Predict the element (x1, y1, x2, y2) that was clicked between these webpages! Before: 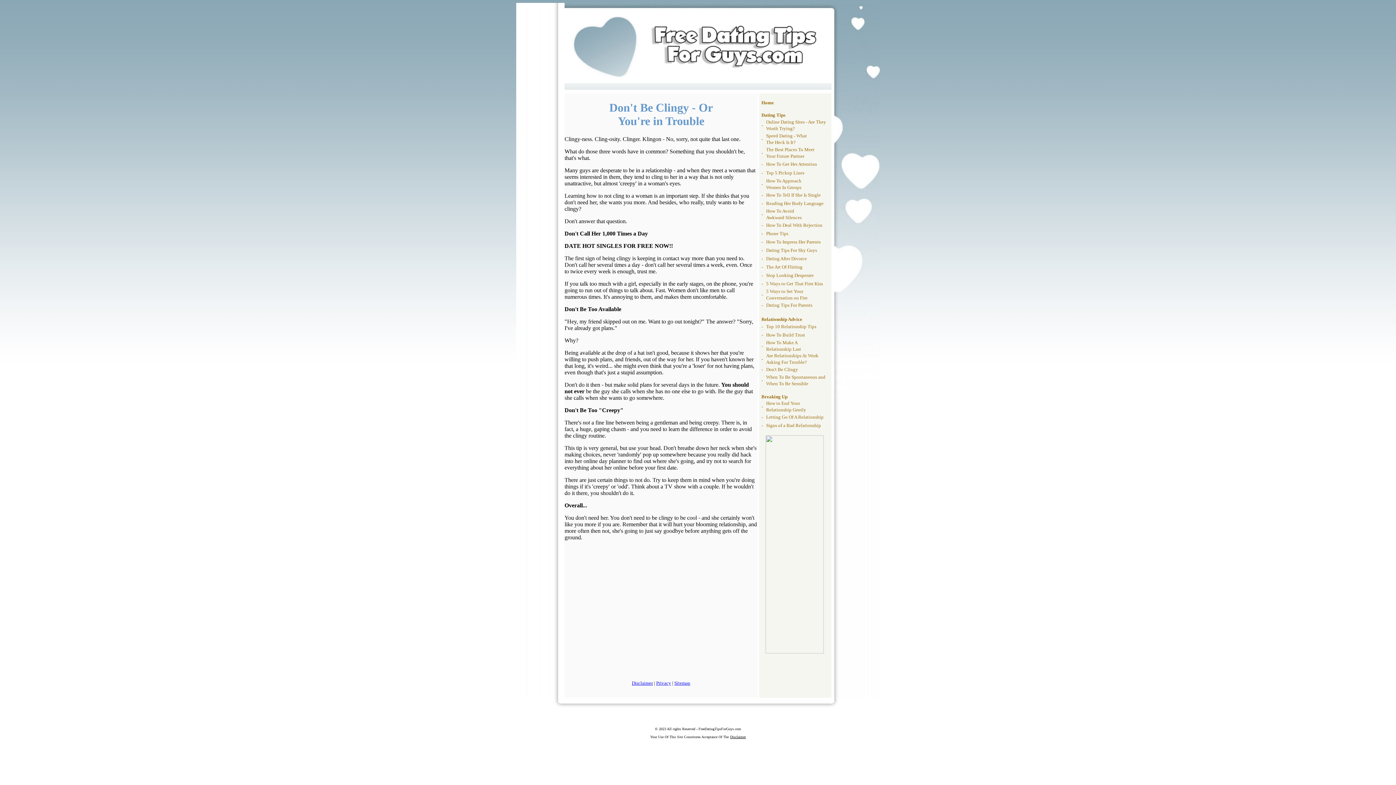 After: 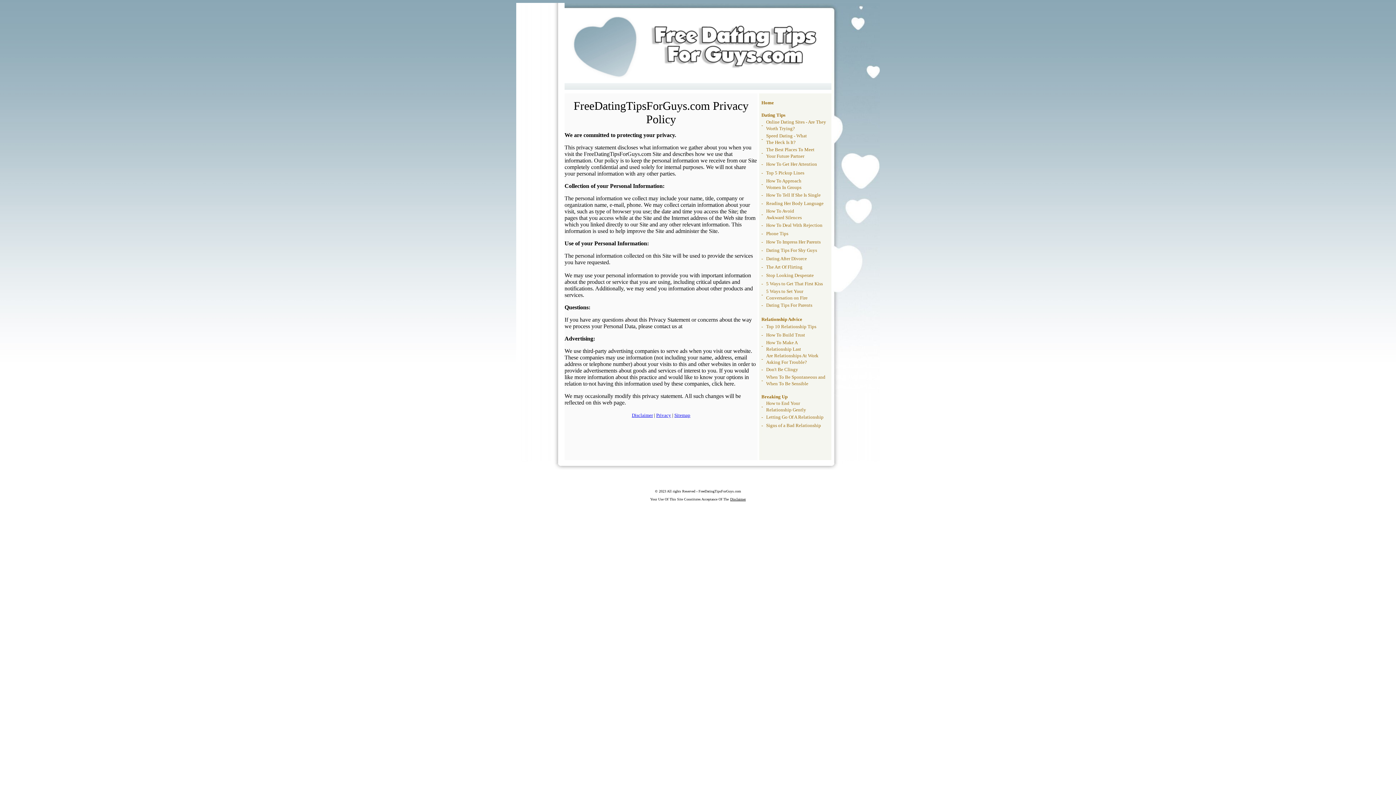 Action: bbox: (656, 680, 671, 686) label: Privacy